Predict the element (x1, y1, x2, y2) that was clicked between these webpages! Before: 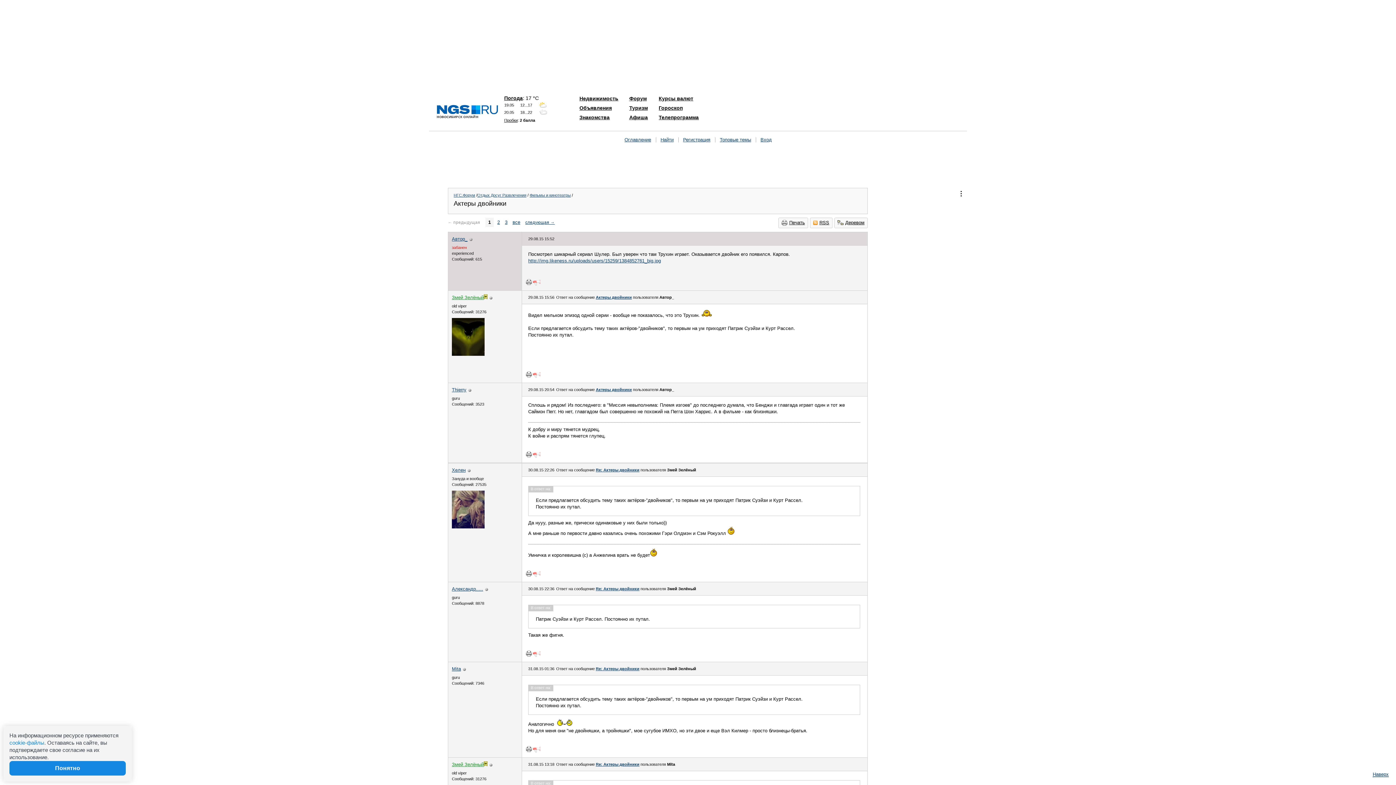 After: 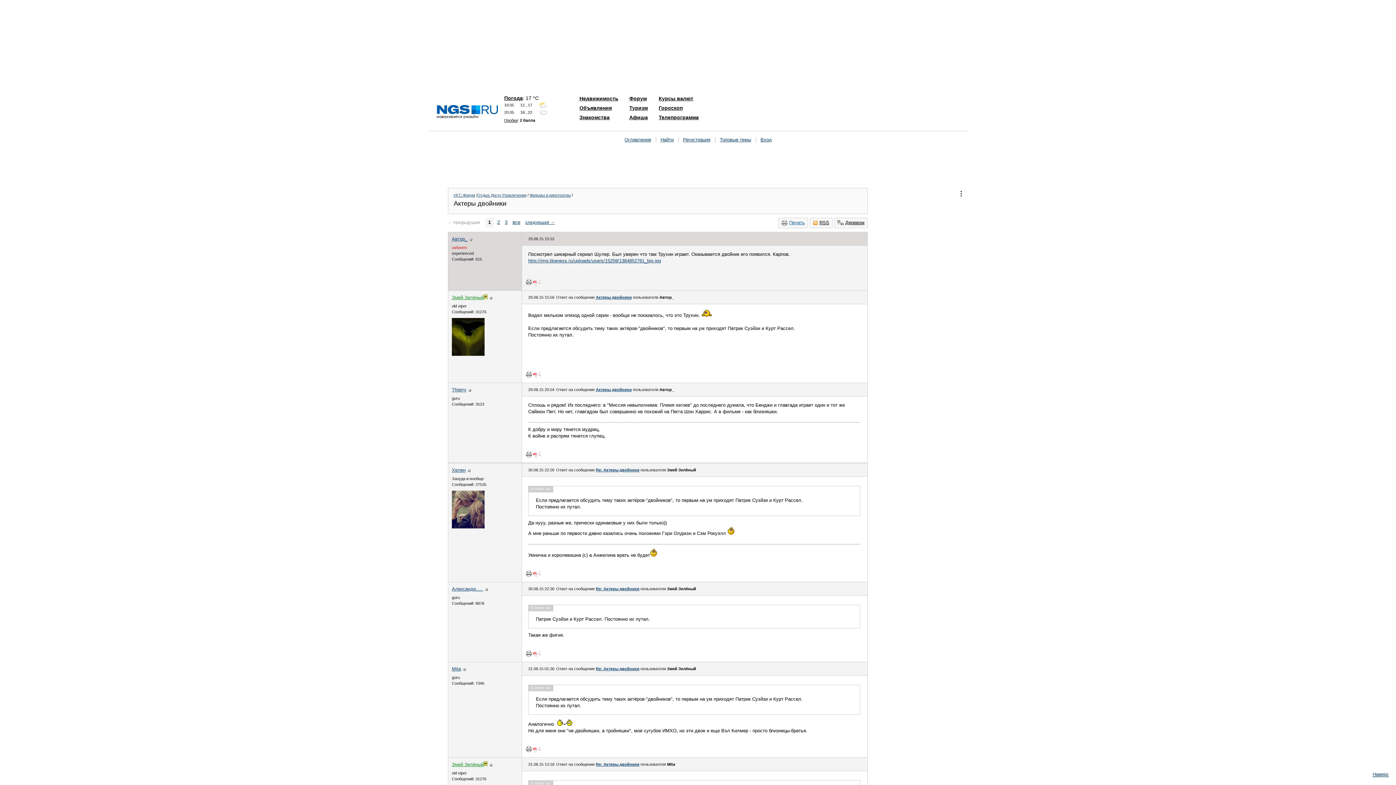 Action: label: Печать bbox: (778, 217, 808, 228)